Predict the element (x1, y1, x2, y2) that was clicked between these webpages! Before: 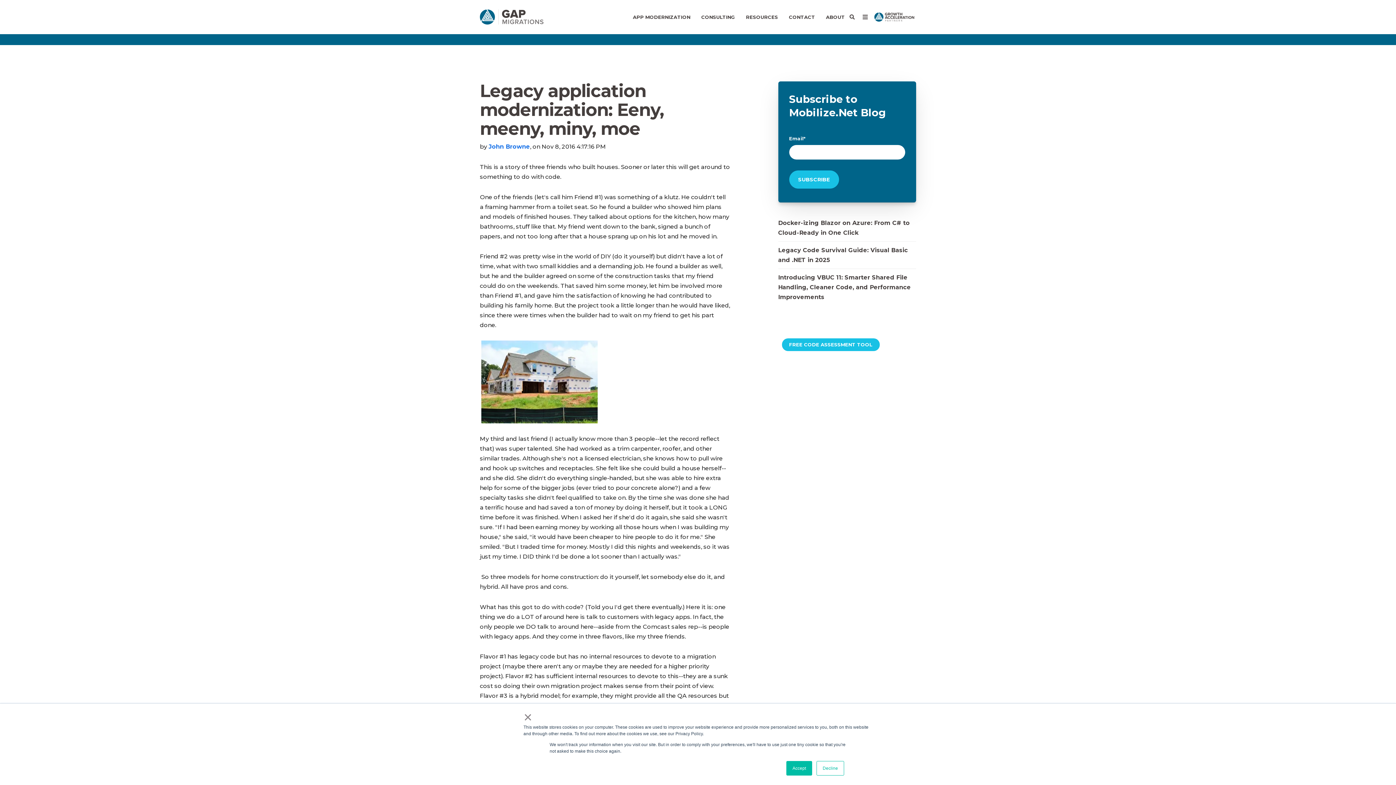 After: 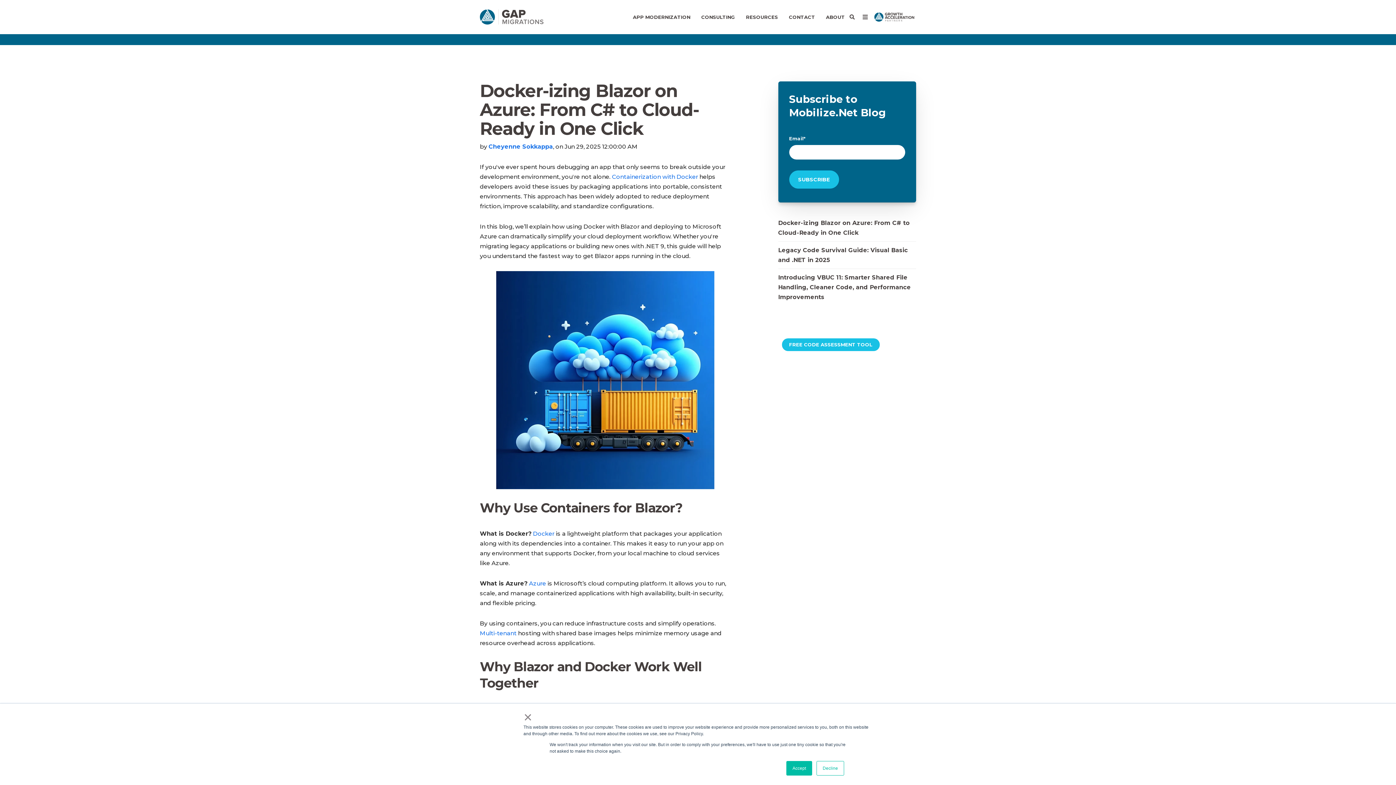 Action: label: Docker-izing Blazor on Azure: From C# to Cloud-Ready in One Click bbox: (778, 214, 916, 241)